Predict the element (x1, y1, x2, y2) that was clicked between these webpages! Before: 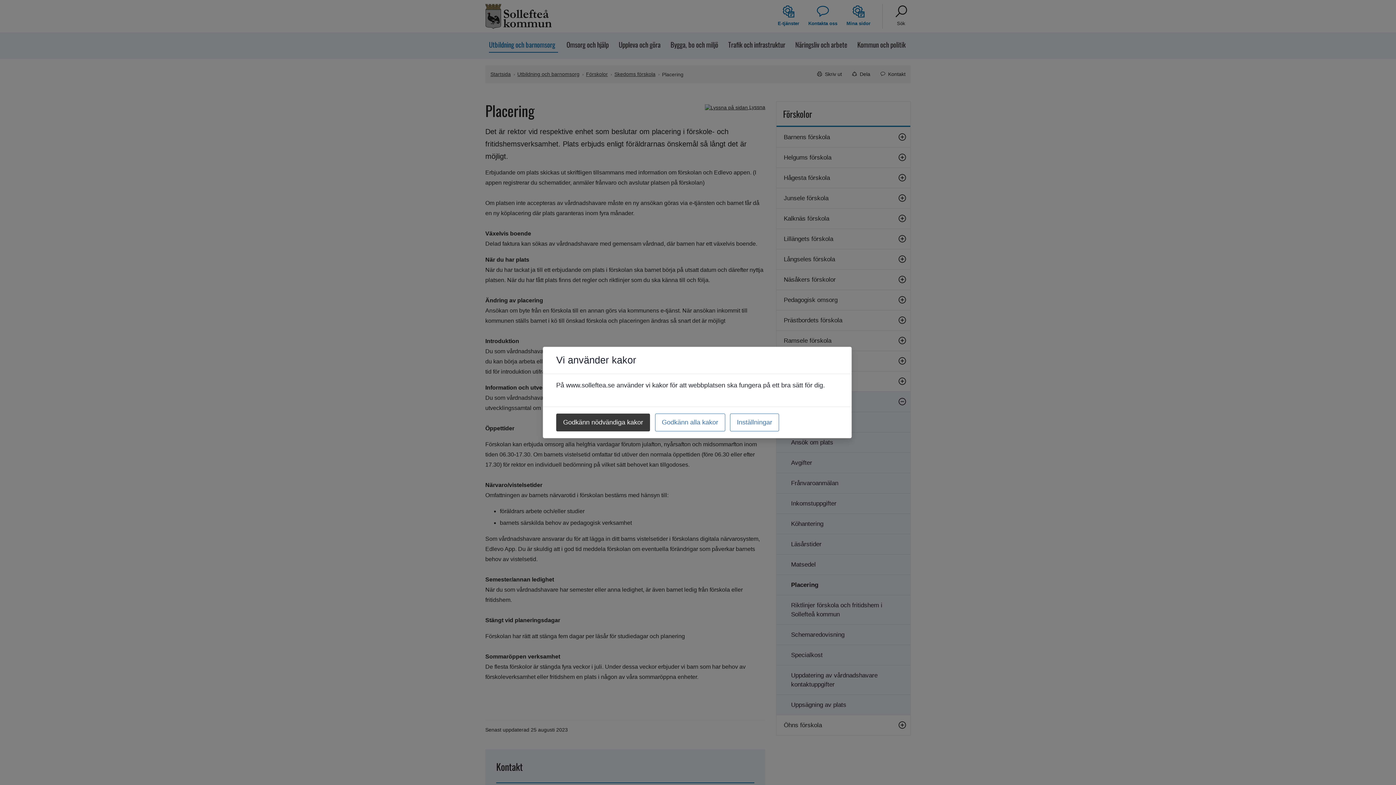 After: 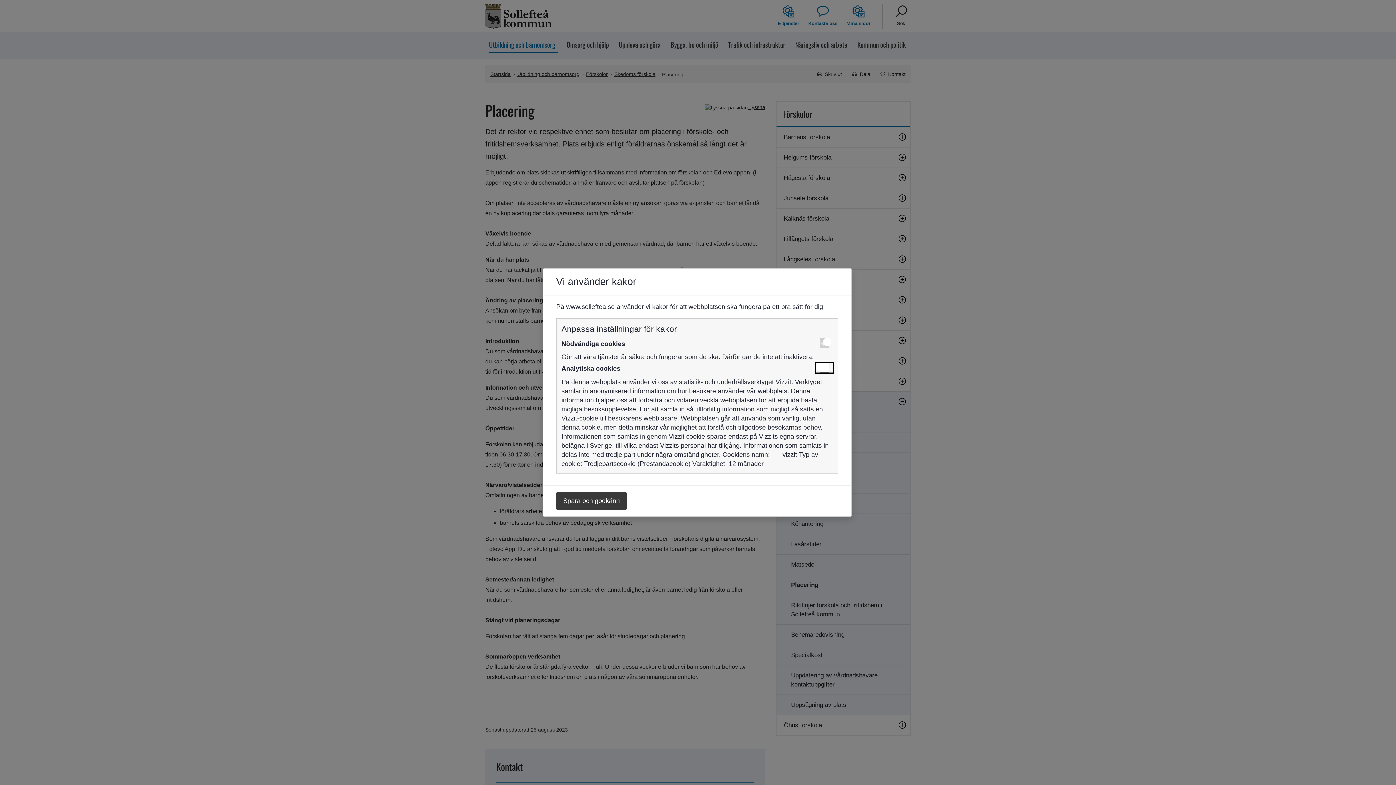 Action: label: Inställningar bbox: (730, 413, 779, 431)